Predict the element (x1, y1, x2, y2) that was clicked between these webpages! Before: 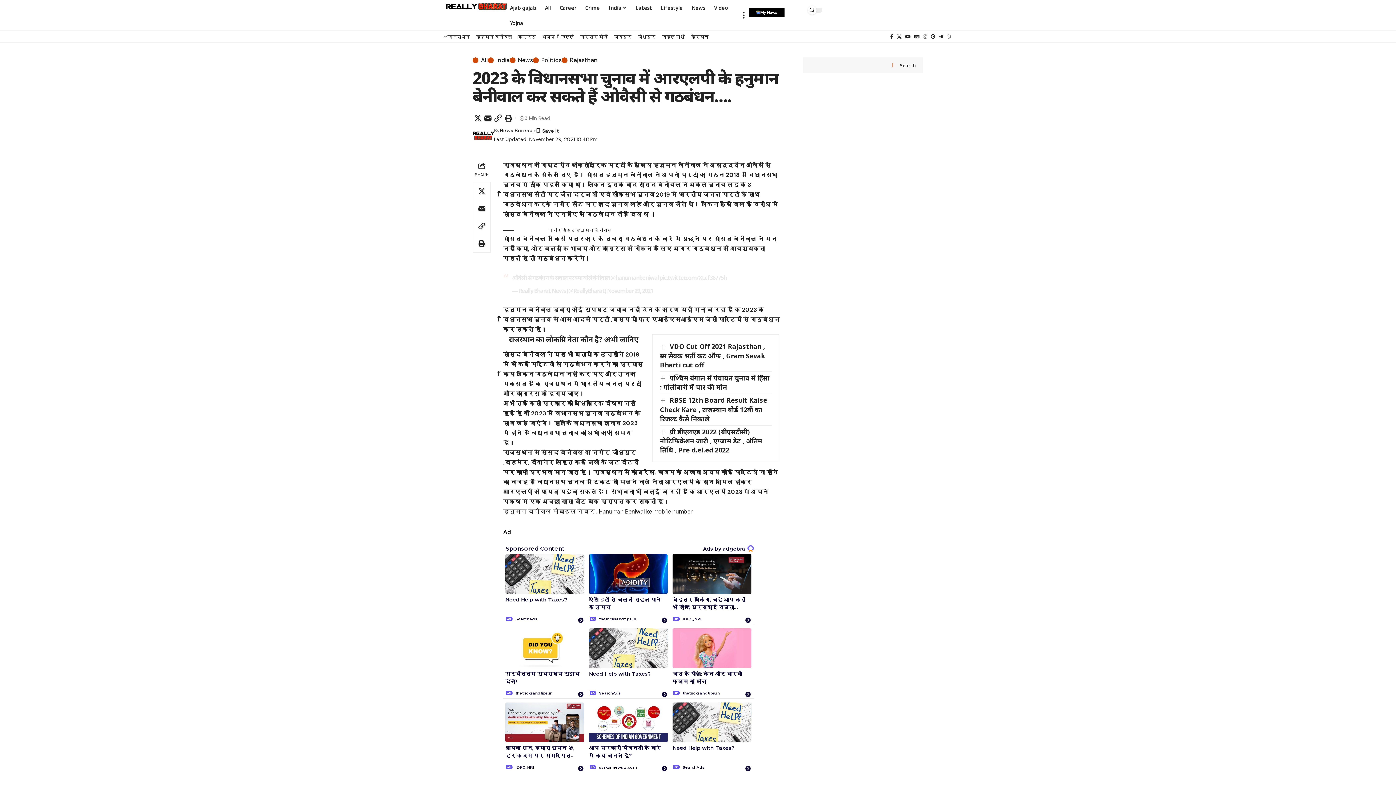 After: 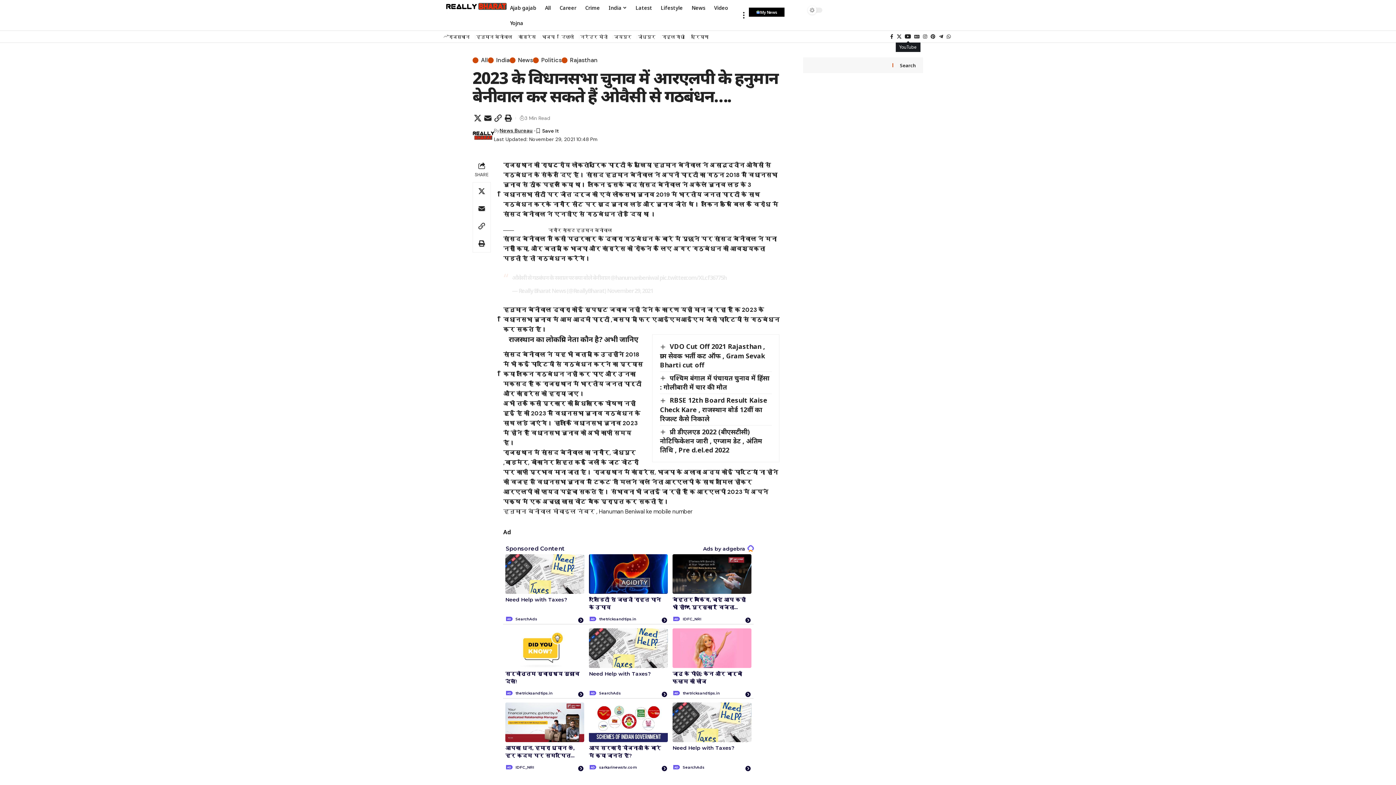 Action: bbox: (903, 32, 912, 40) label: YouTube